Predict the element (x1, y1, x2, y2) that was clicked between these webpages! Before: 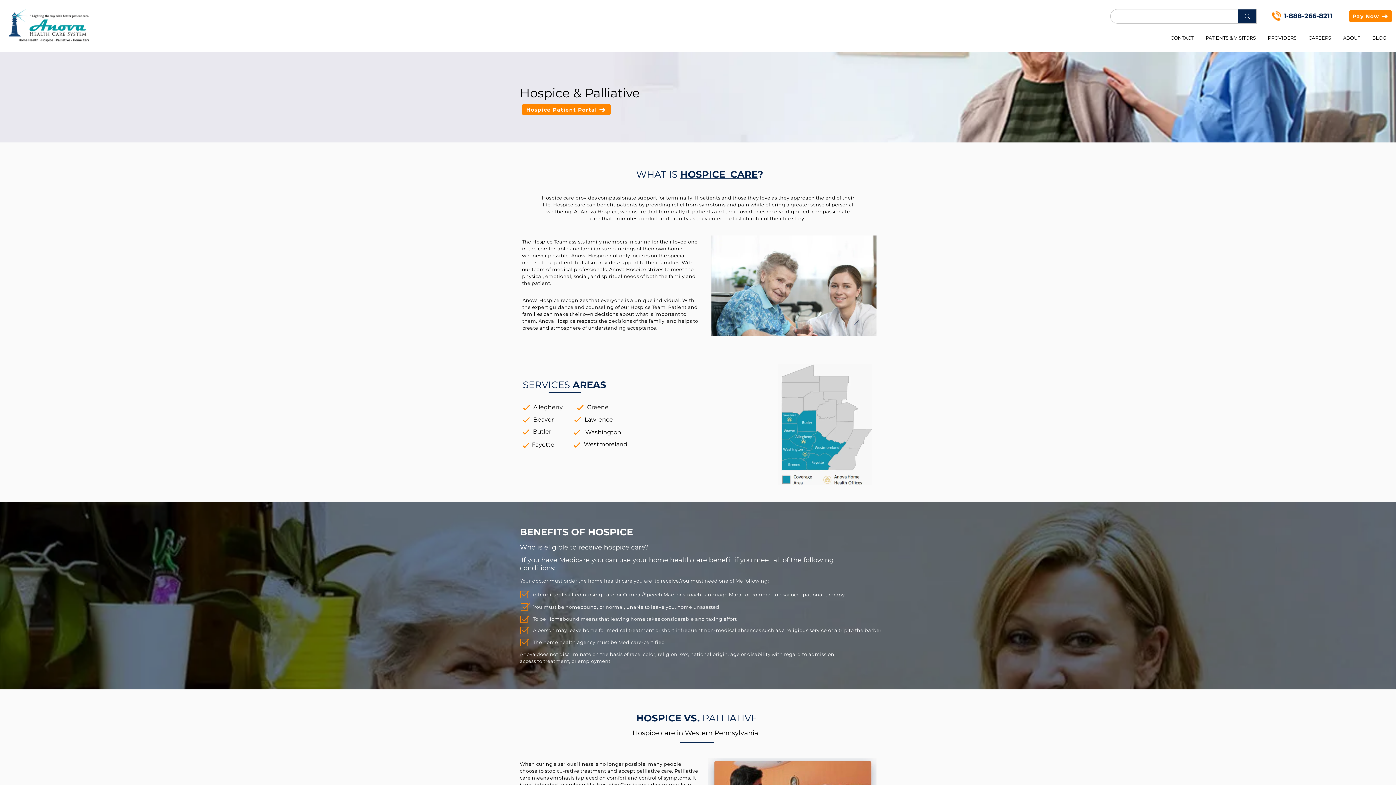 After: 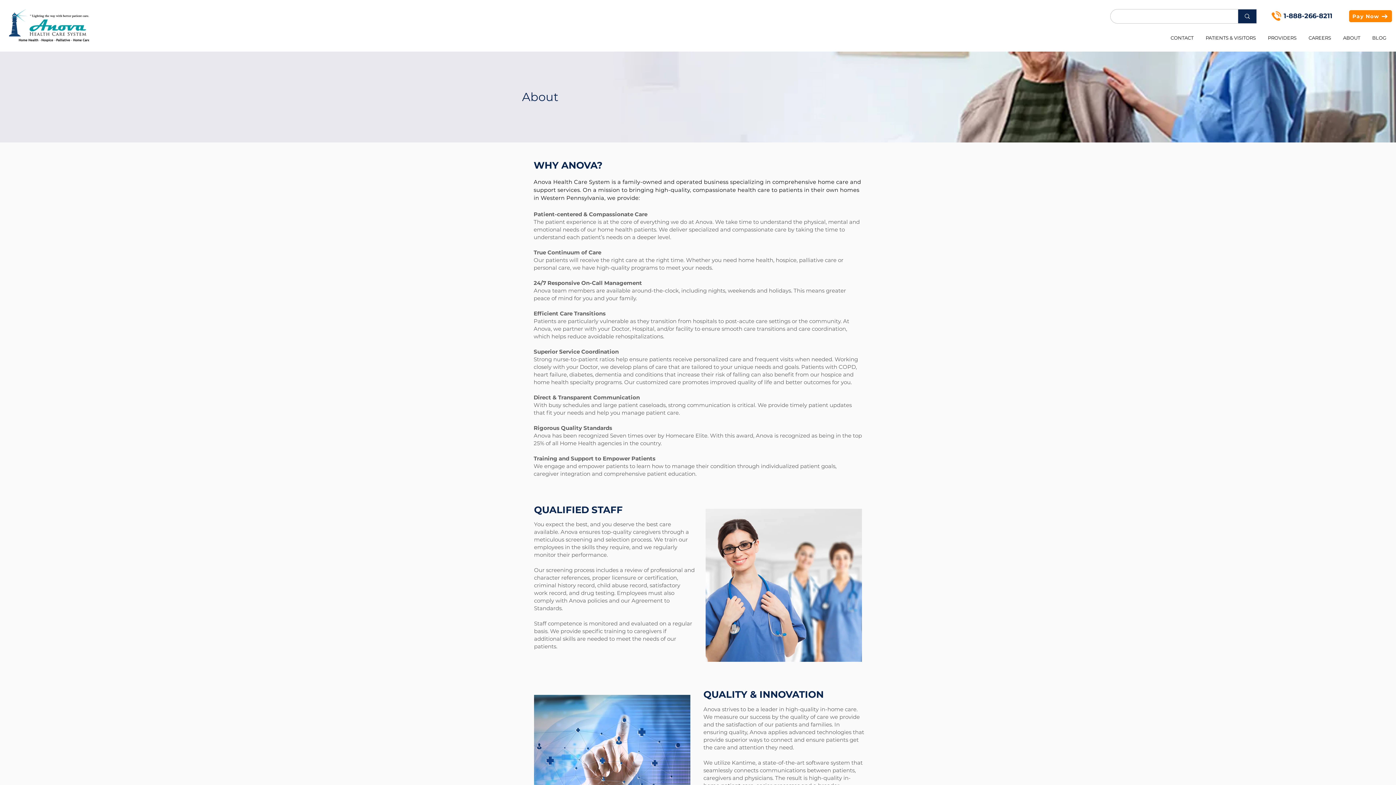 Action: label: ABOUT bbox: (1337, 32, 1366, 44)